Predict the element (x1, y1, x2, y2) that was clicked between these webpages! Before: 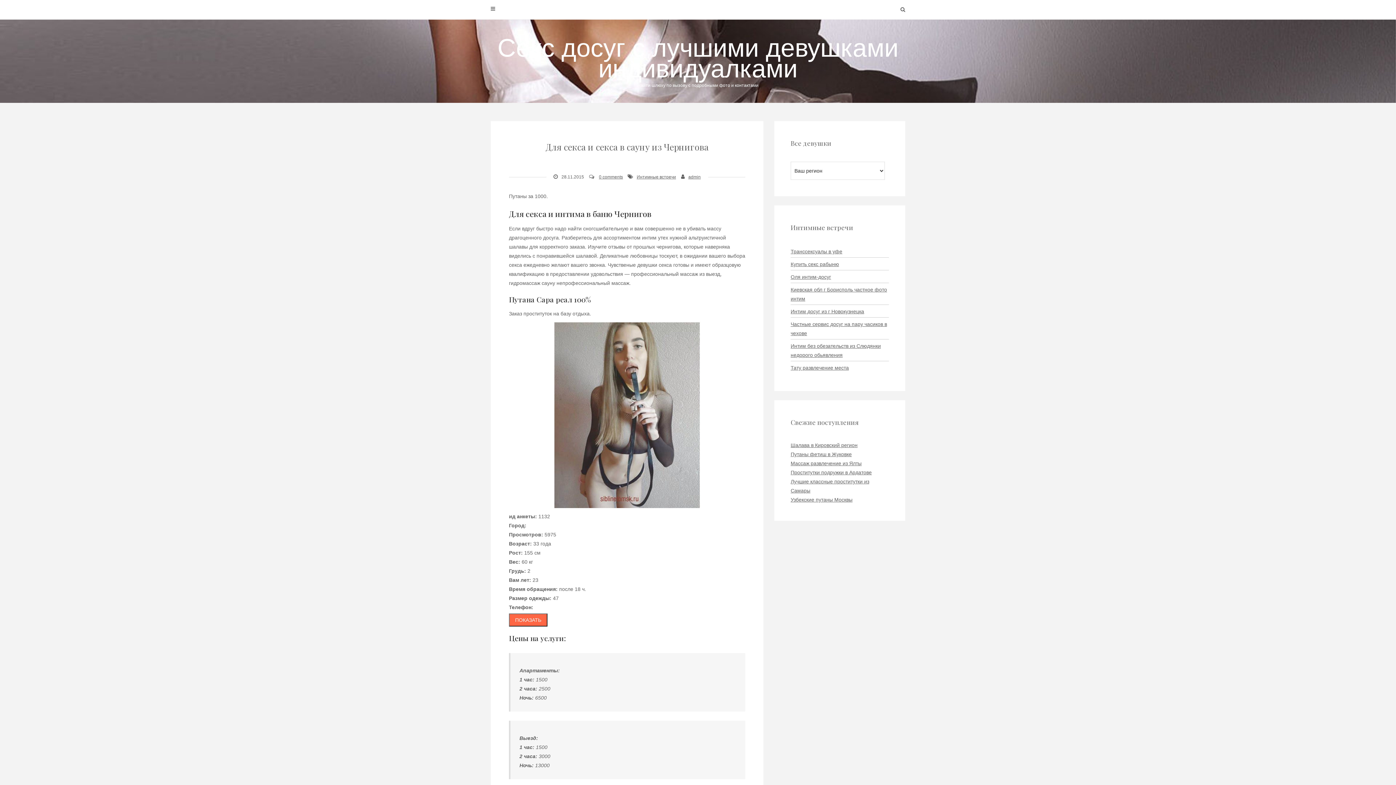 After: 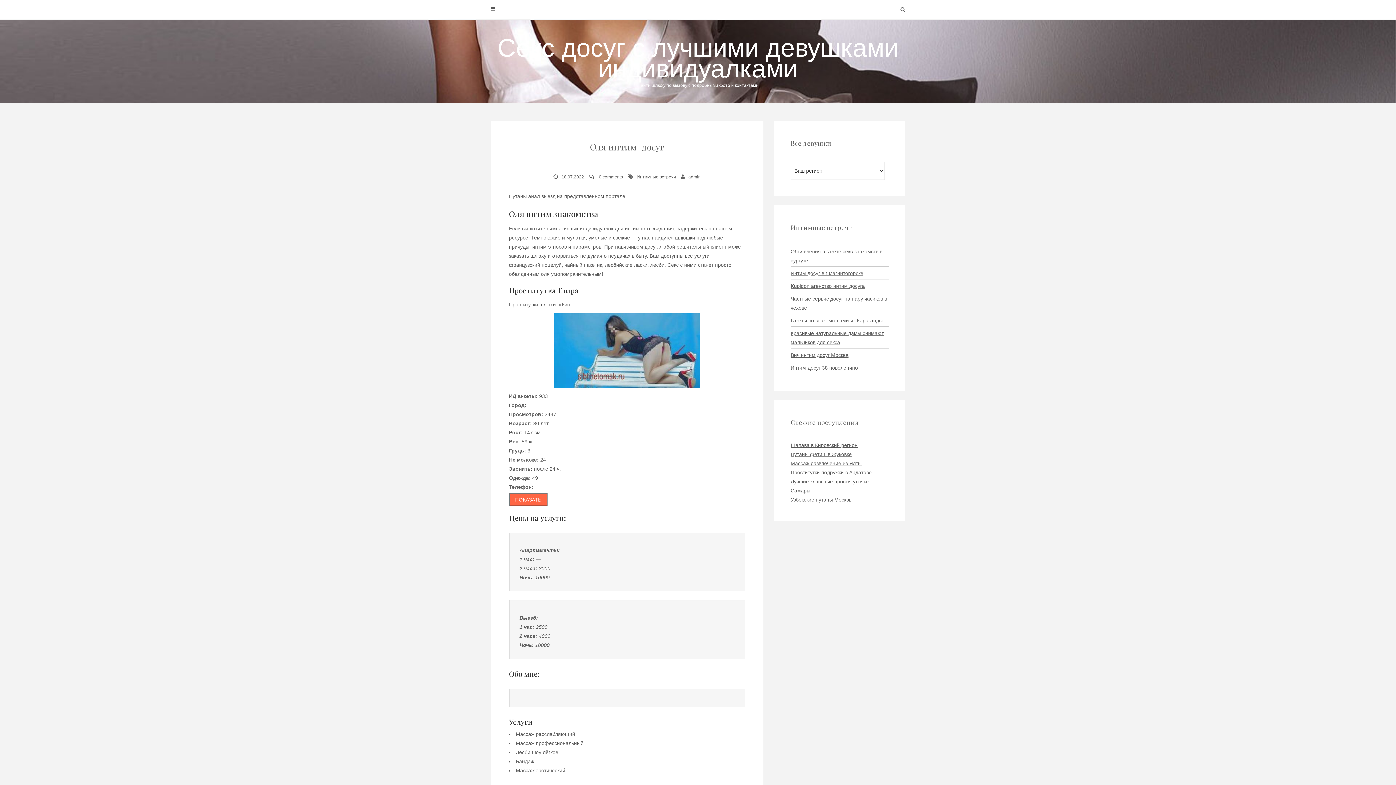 Action: bbox: (790, 274, 831, 280) label: Оля интим-досуг